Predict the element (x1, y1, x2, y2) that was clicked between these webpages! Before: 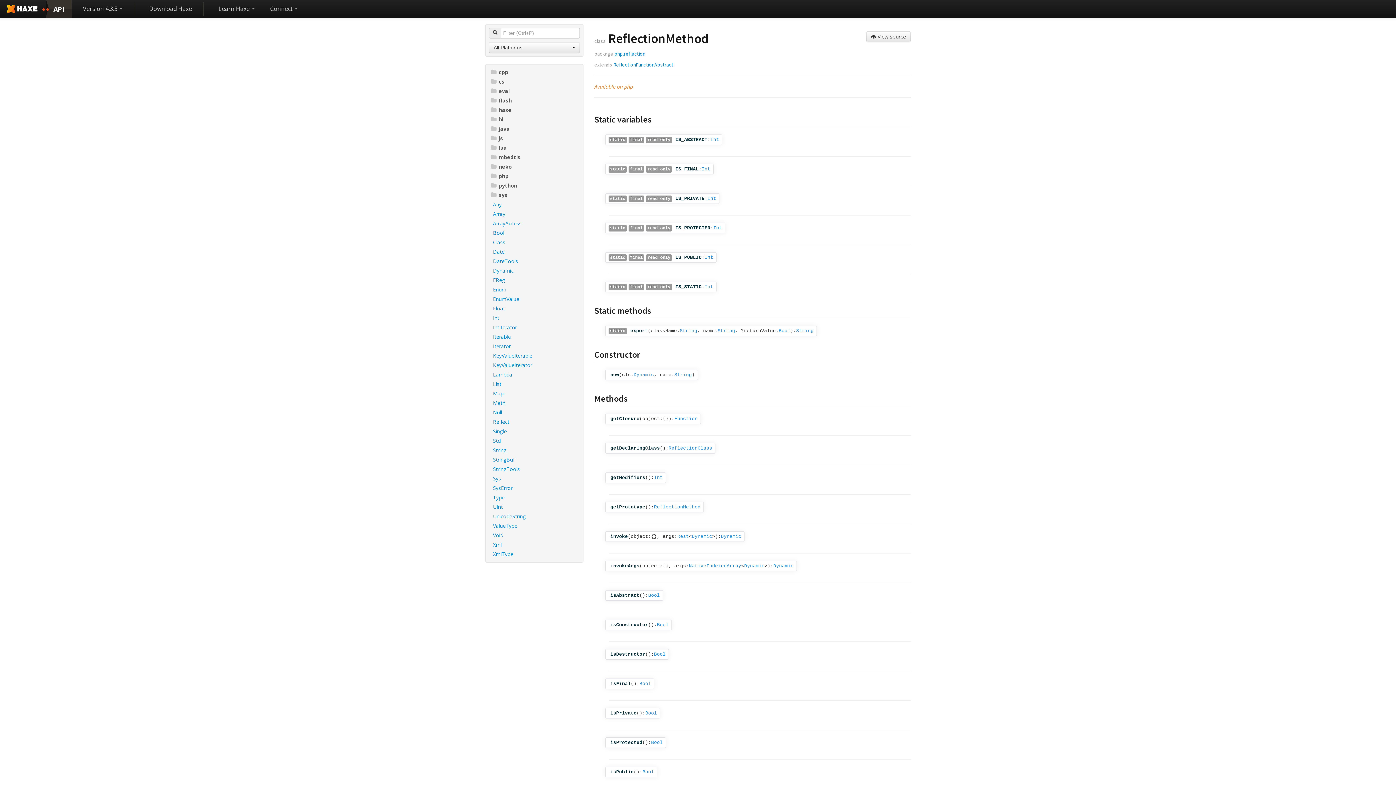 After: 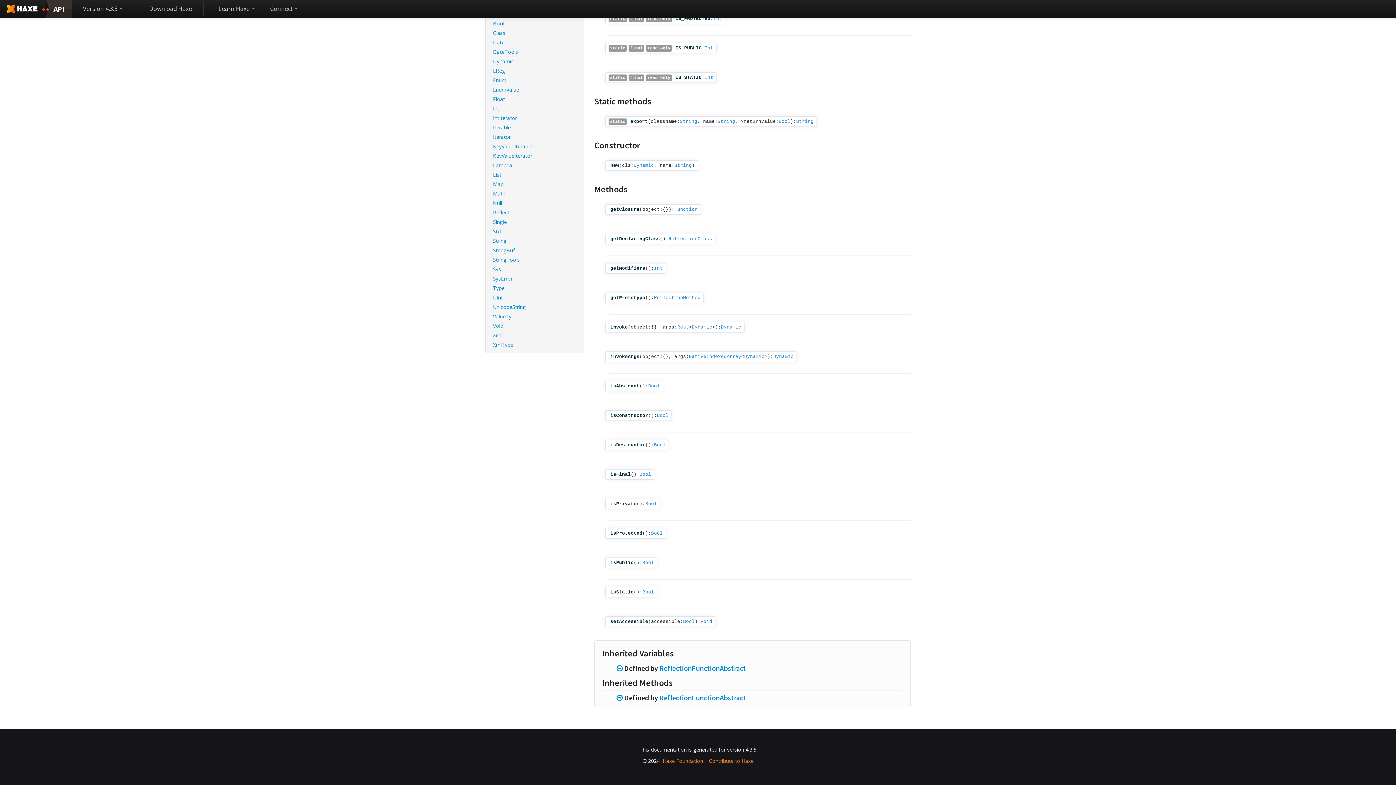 Action: label: isPrivate bbox: (608, 710, 636, 716)